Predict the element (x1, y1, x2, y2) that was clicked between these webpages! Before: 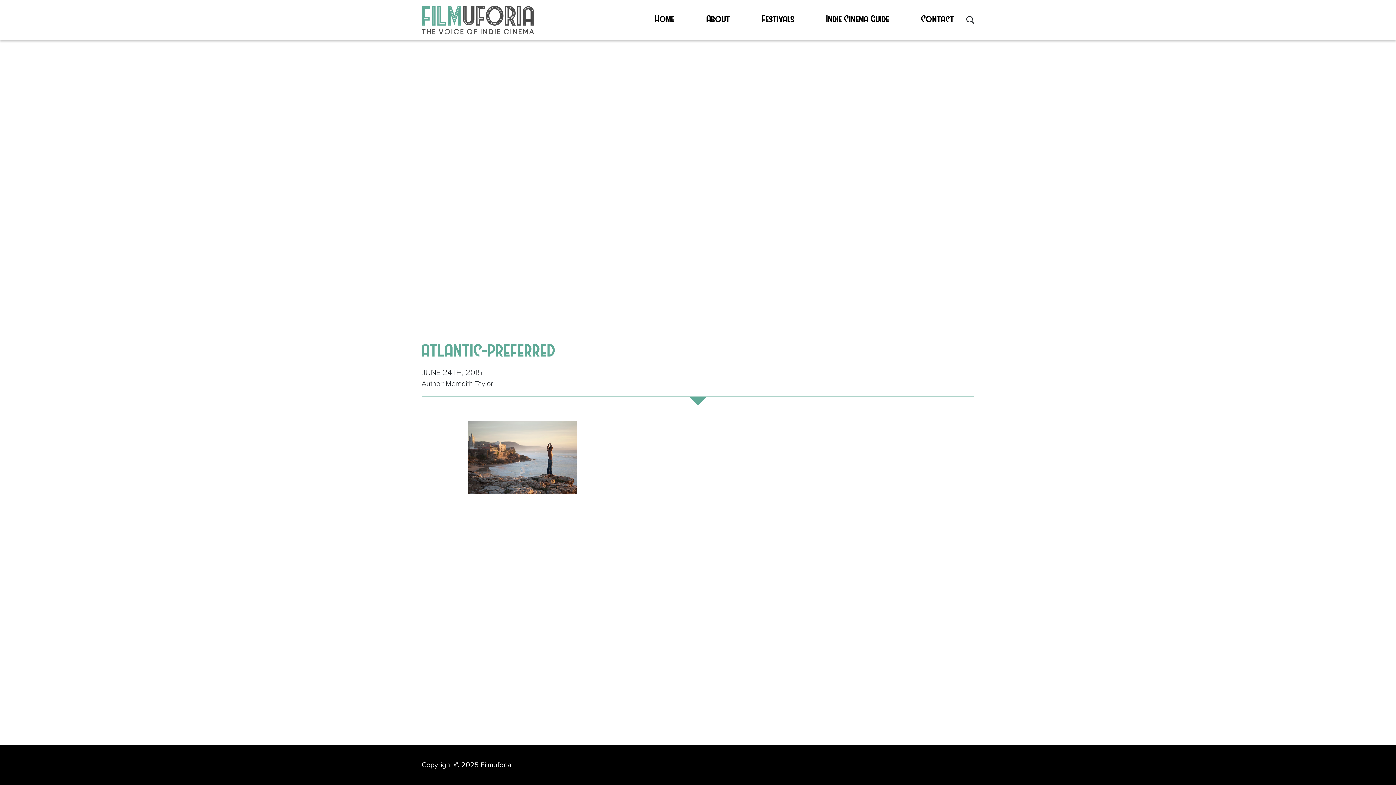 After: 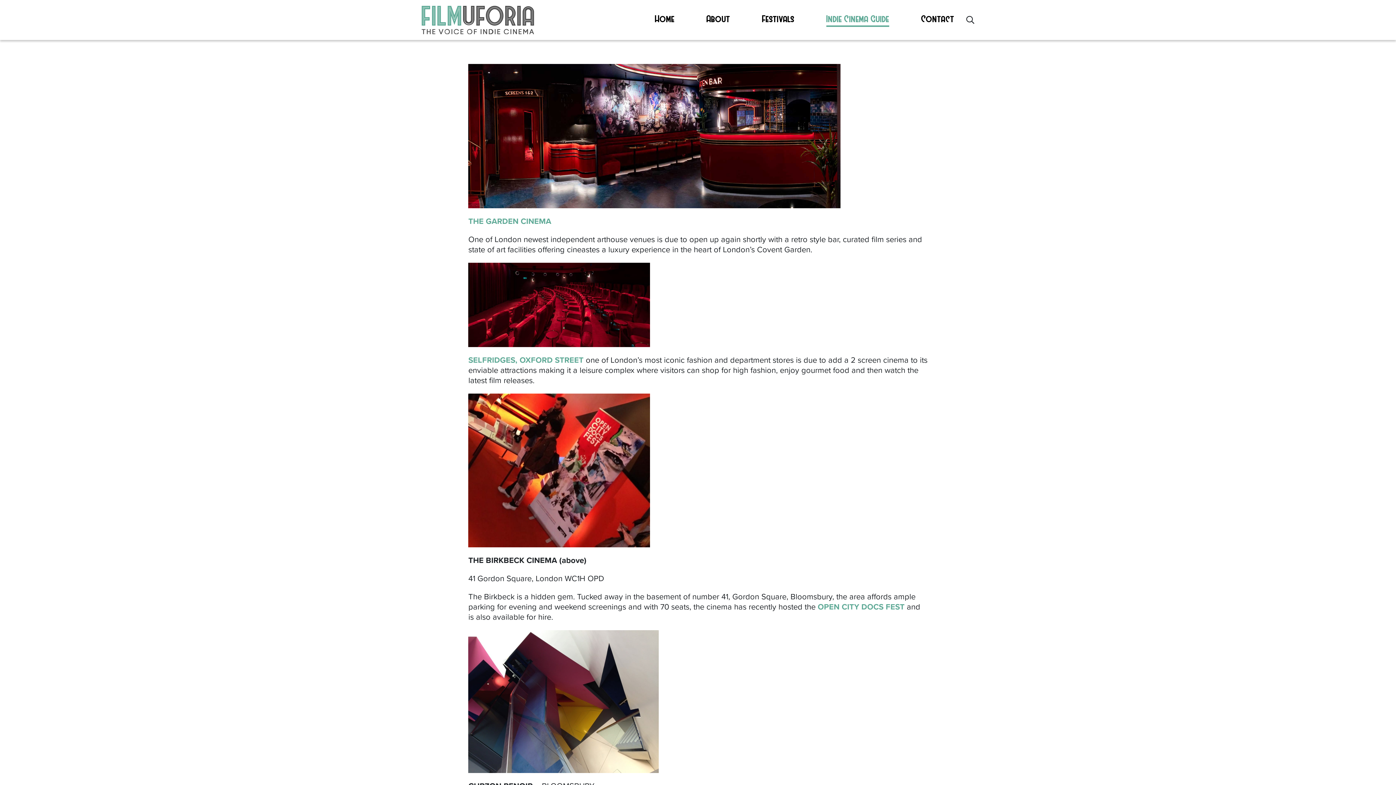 Action: bbox: (826, 13, 889, 26) label: Indie Cinema Guide